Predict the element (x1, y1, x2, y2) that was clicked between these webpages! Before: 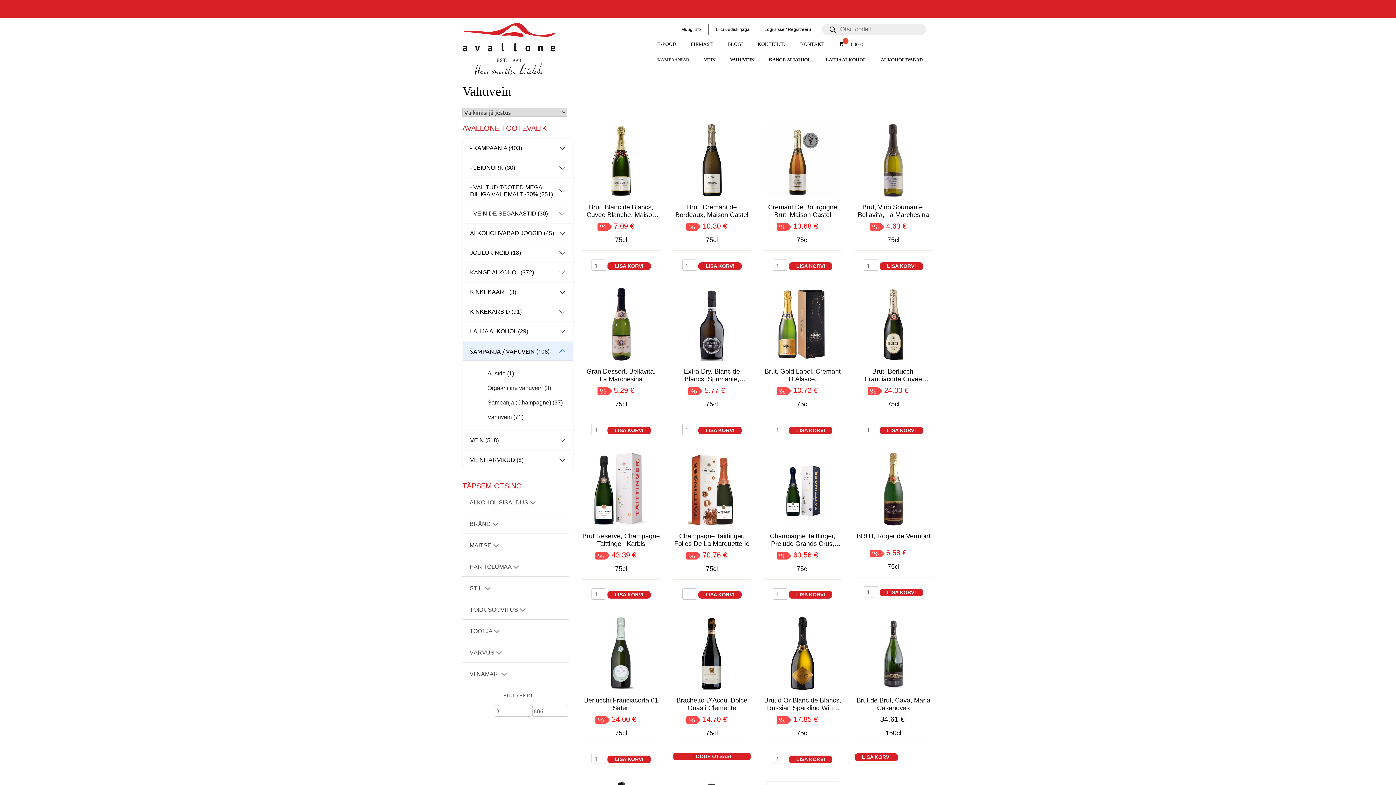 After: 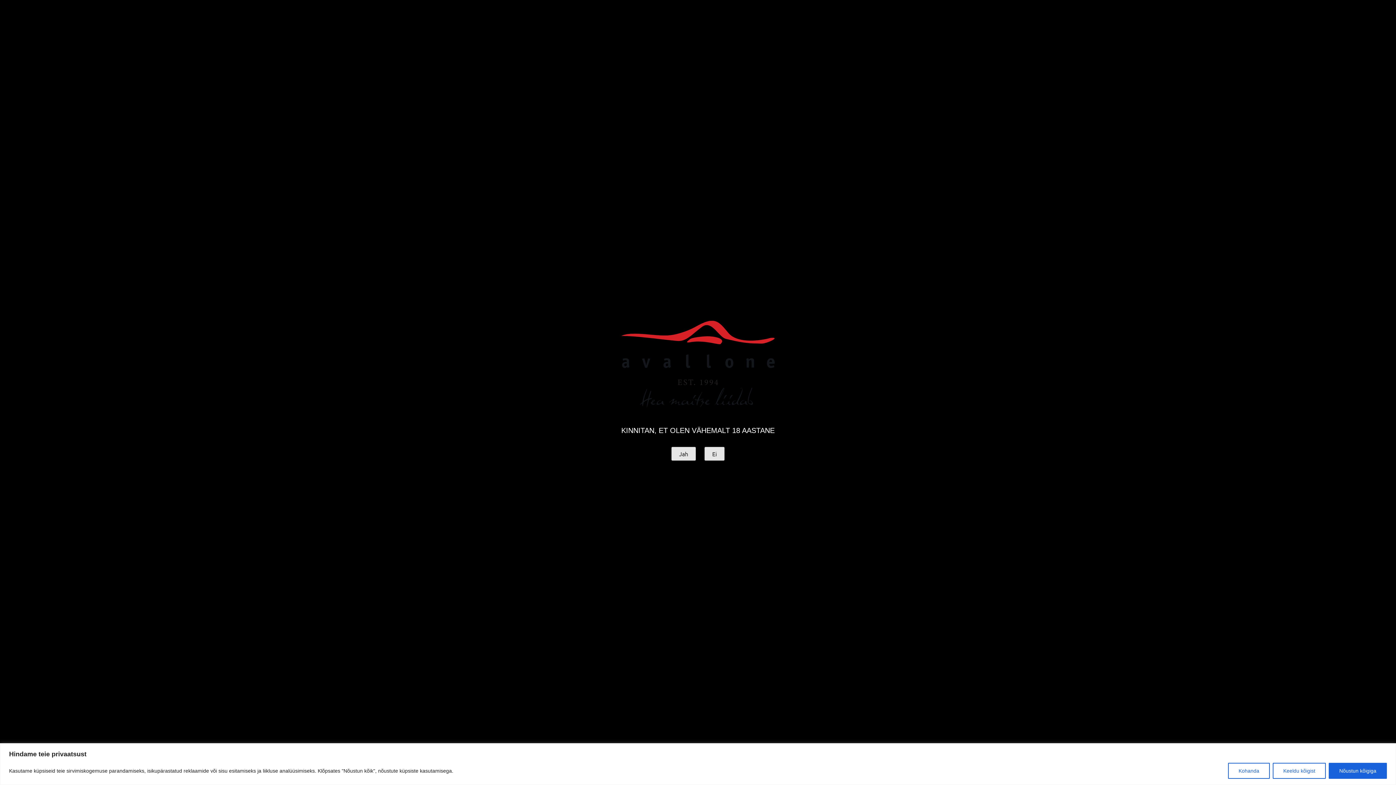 Action: label: KONTAKT bbox: (793, 40, 832, 48)